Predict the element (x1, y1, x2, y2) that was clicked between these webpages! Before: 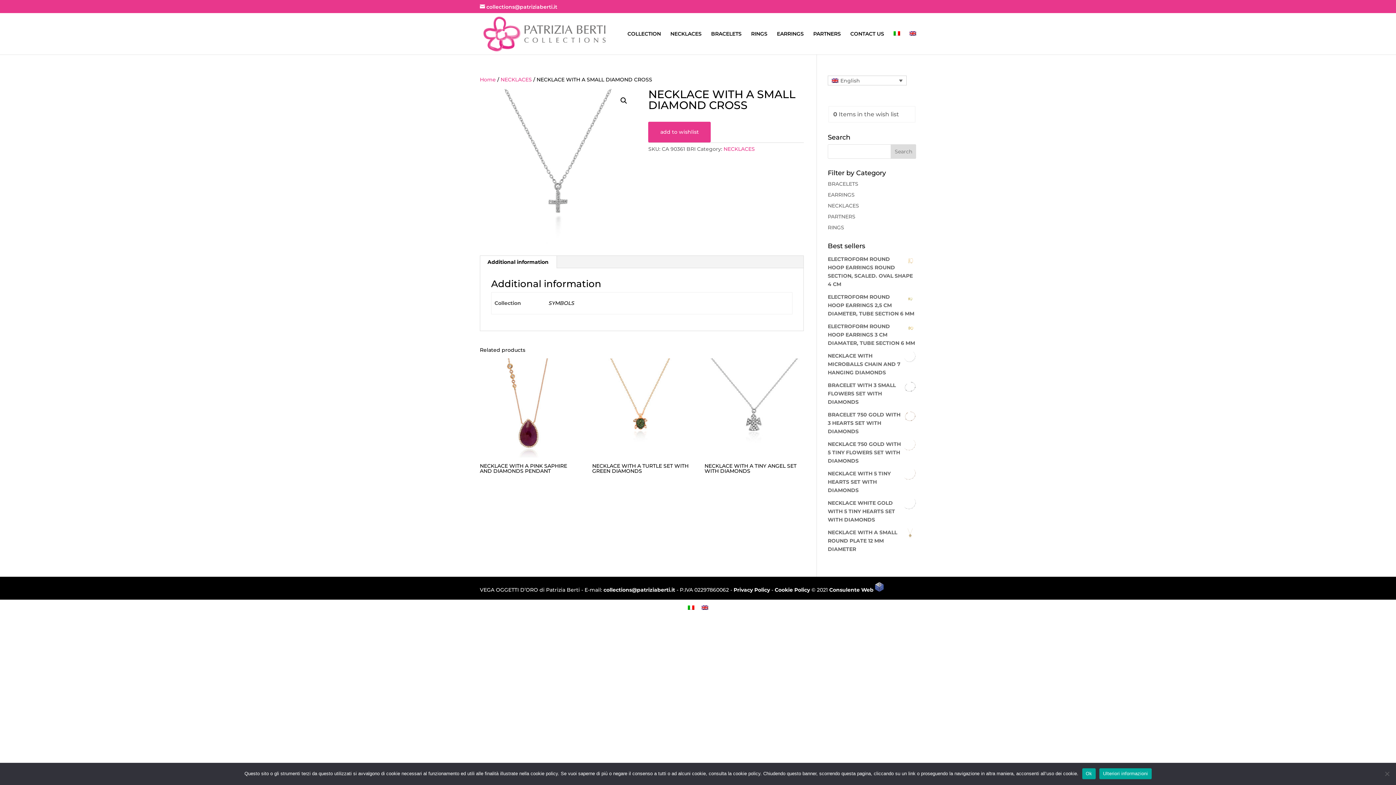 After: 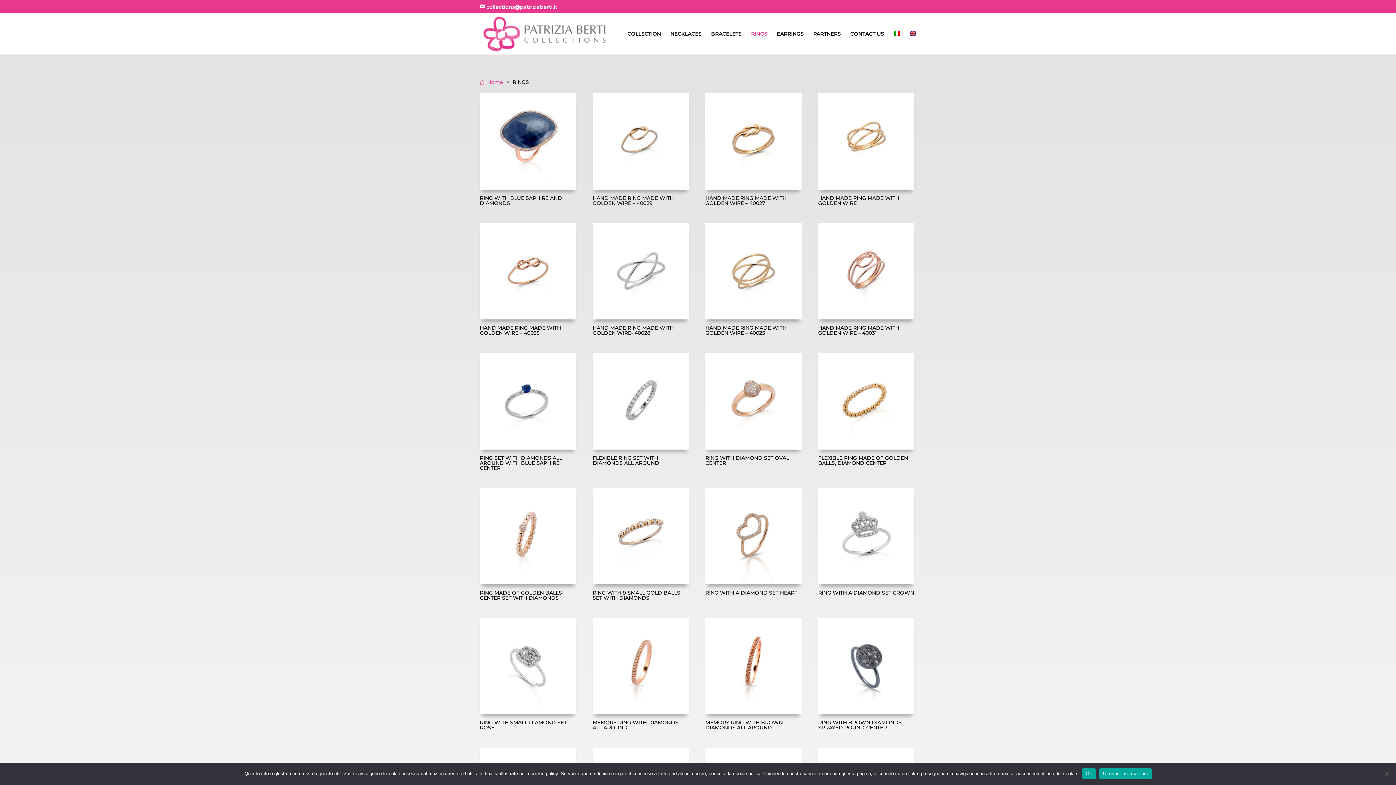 Action: bbox: (828, 224, 844, 231) label: RINGS